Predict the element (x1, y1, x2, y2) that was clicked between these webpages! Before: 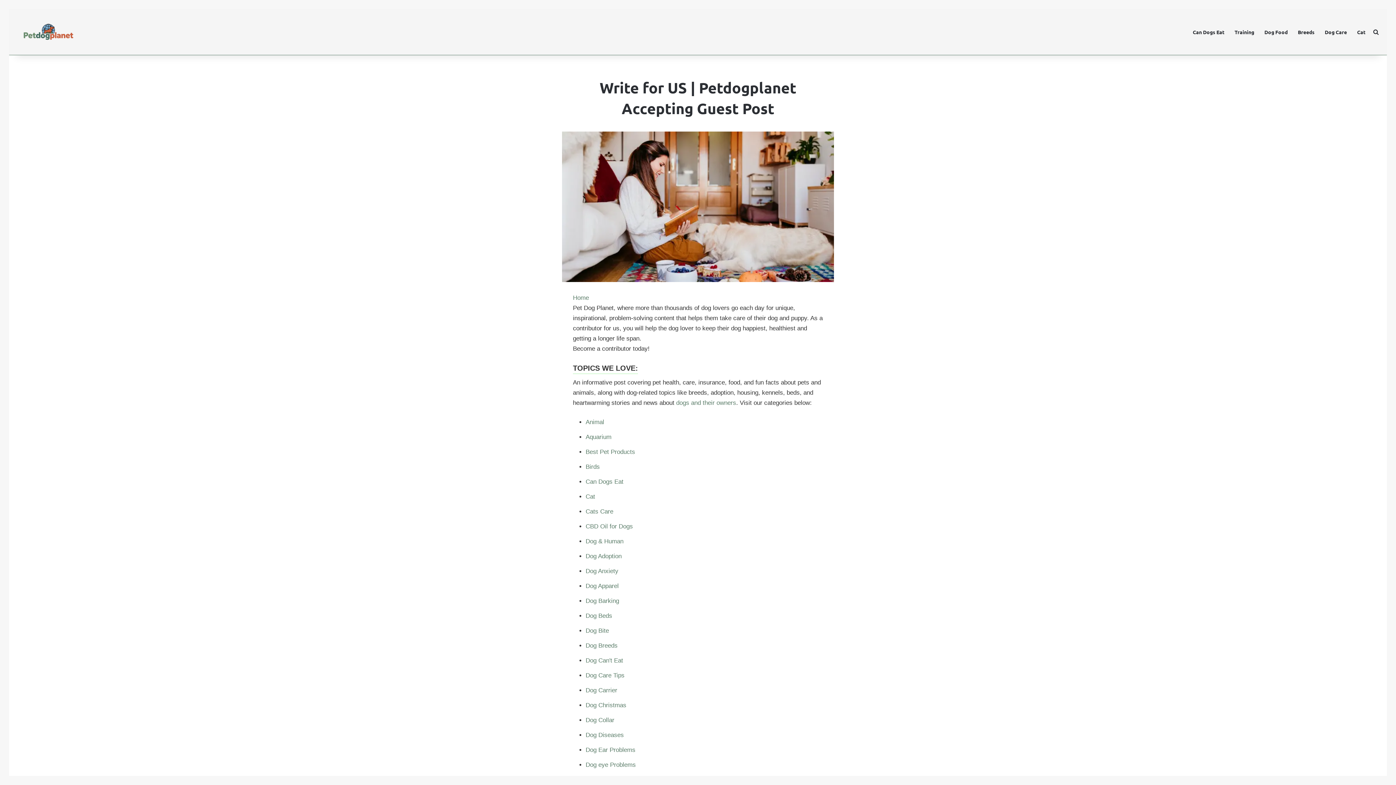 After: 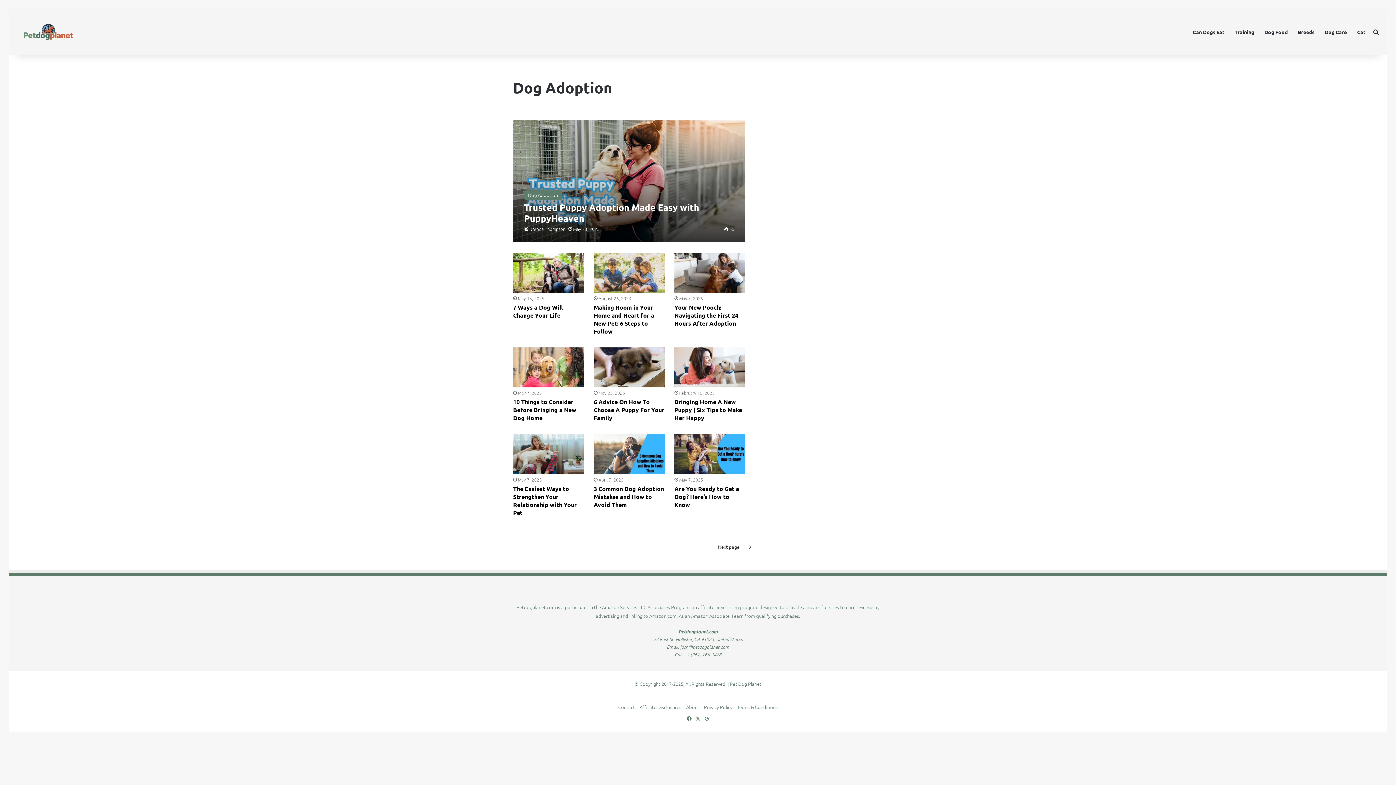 Action: label: Dog Adoption bbox: (585, 553, 621, 560)